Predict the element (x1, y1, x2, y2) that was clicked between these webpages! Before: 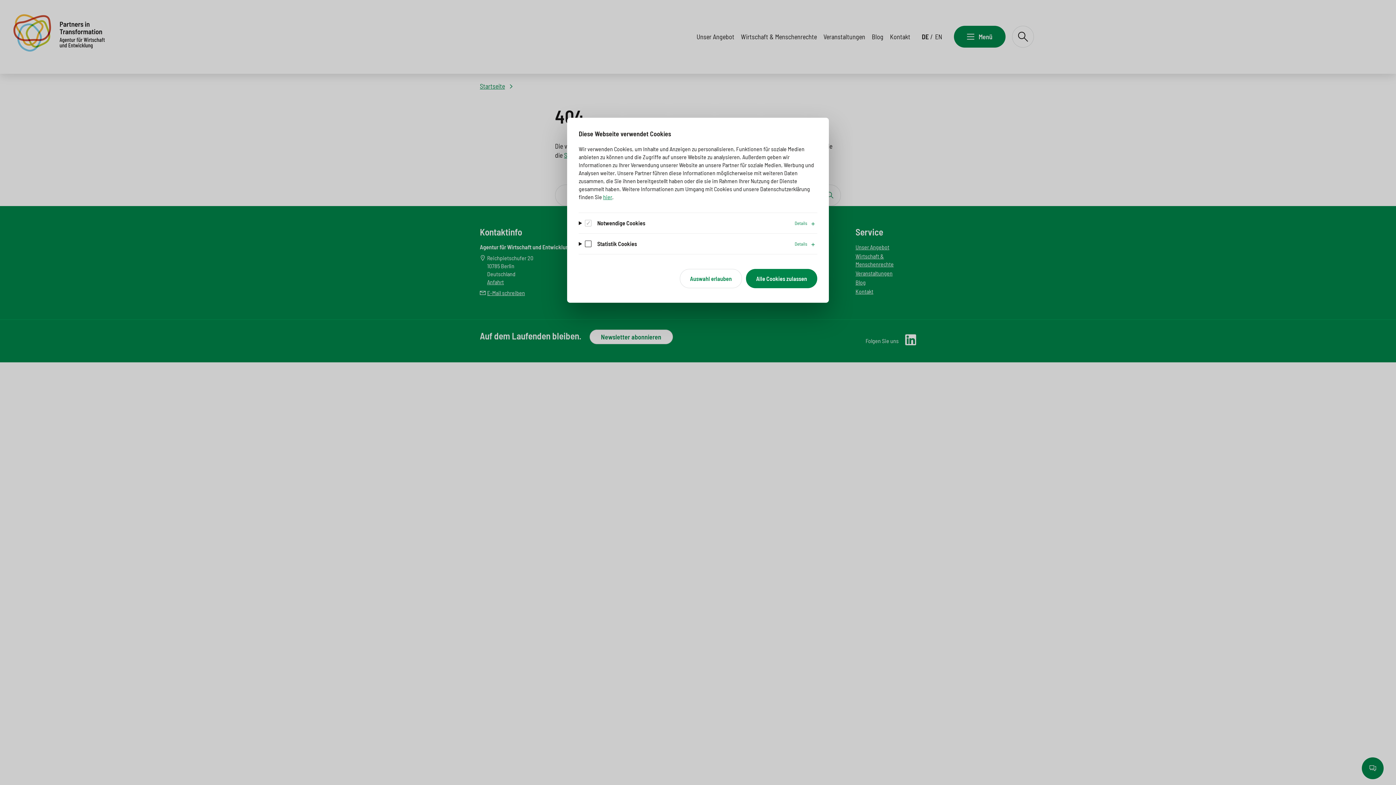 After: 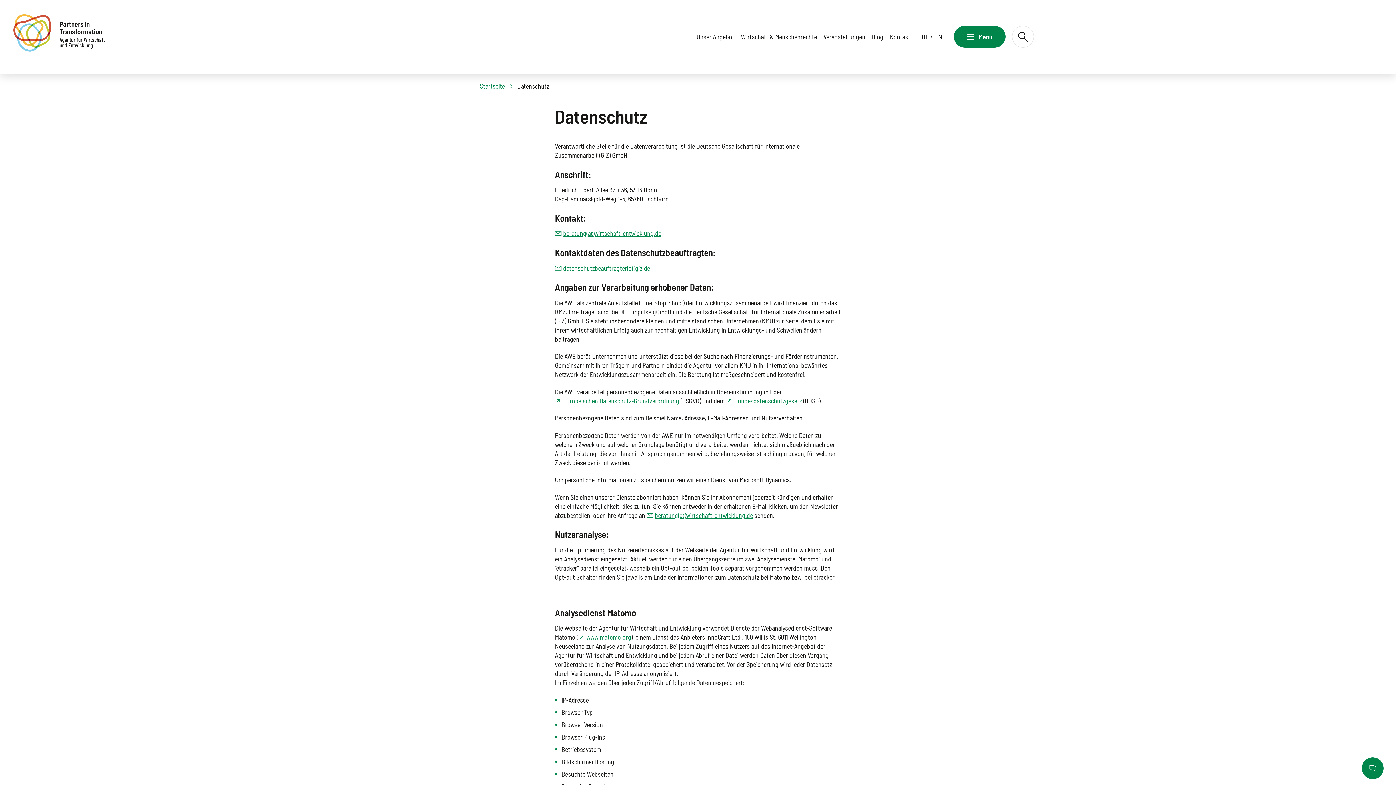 Action: label: hier bbox: (603, 193, 612, 200)